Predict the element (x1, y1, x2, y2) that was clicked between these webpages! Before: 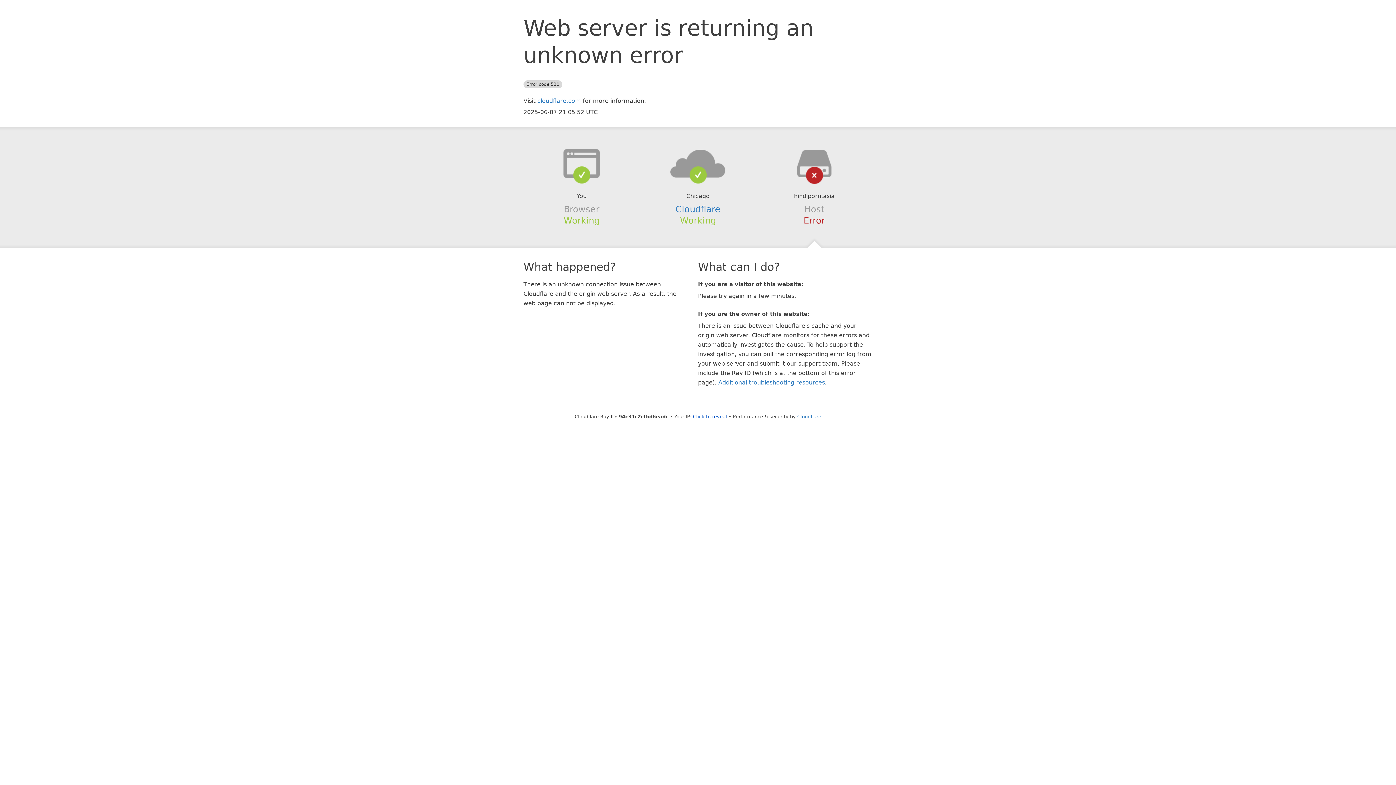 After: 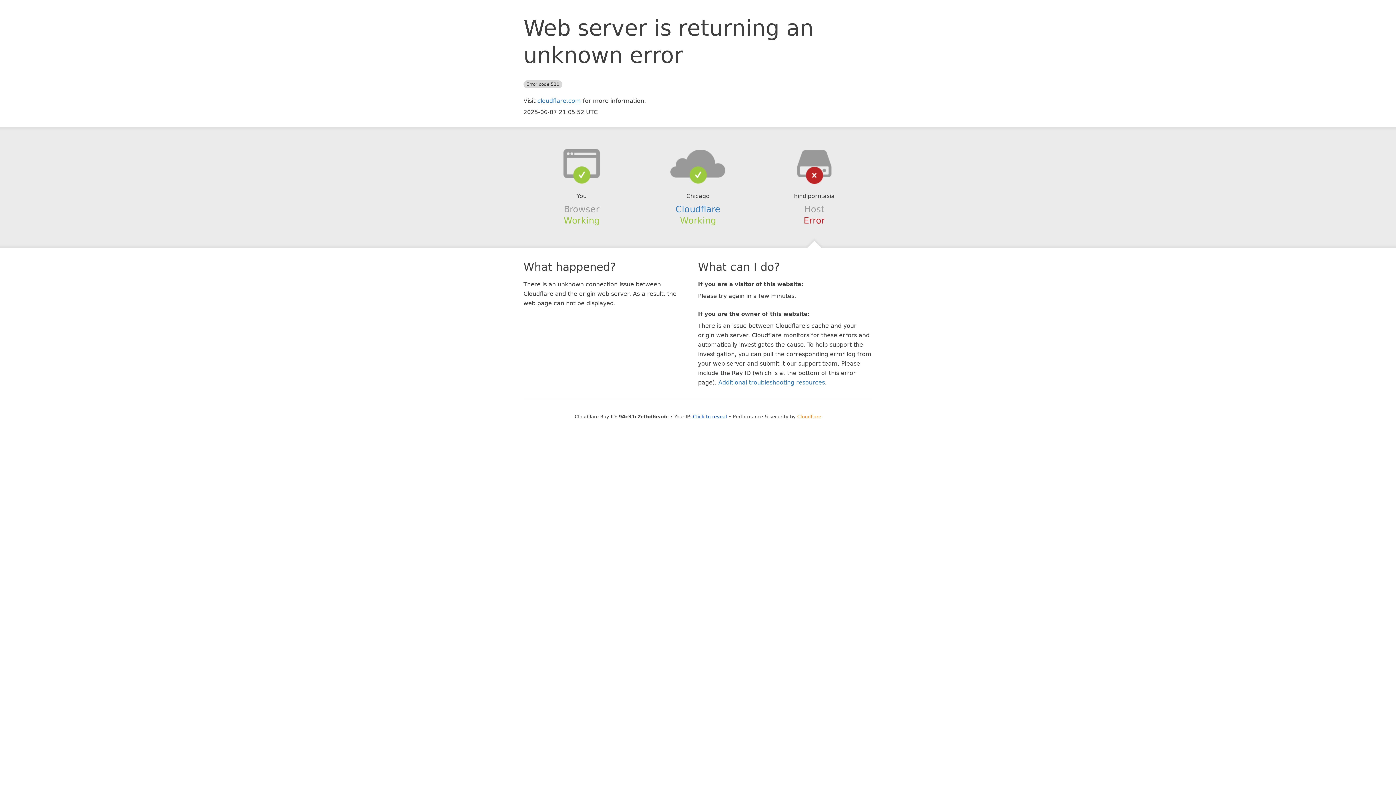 Action: bbox: (797, 414, 821, 419) label: Cloudflare